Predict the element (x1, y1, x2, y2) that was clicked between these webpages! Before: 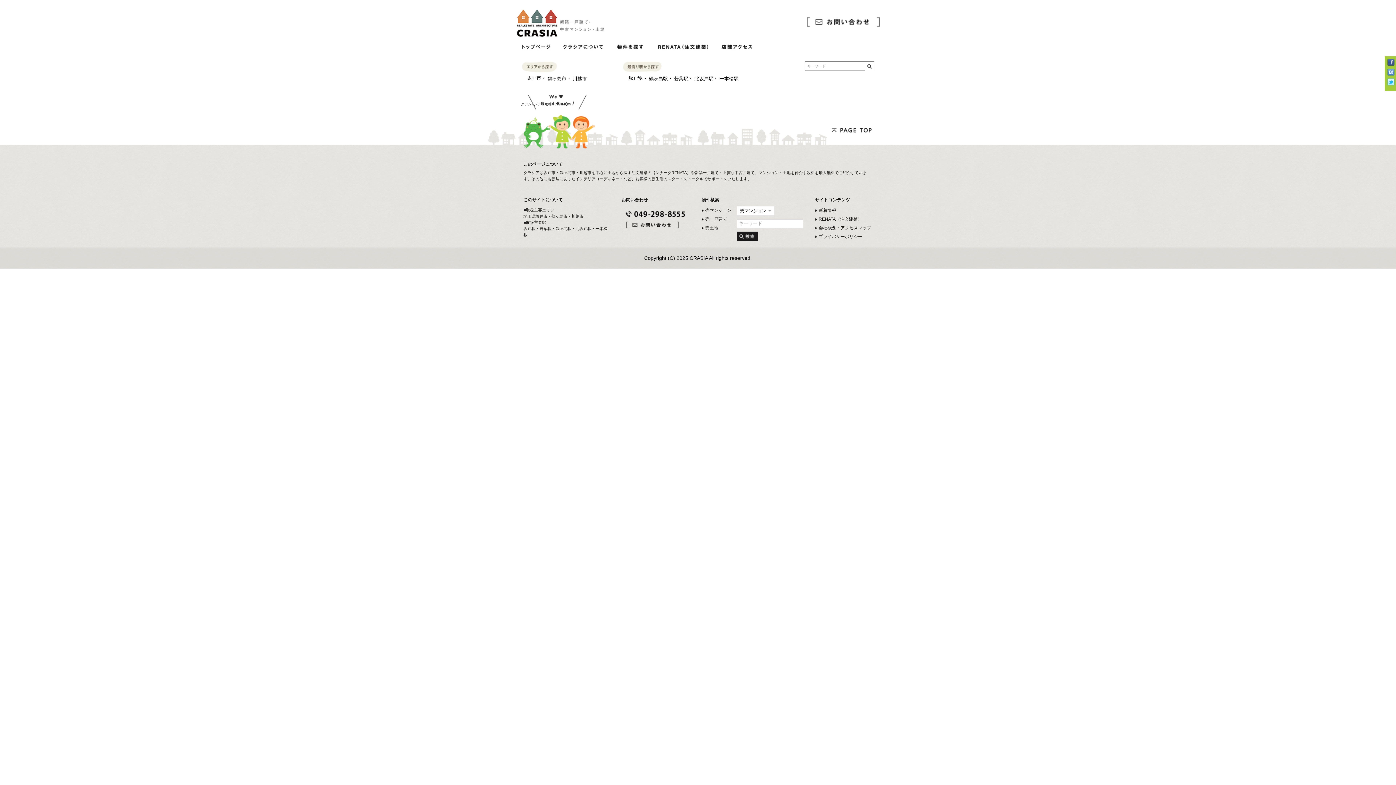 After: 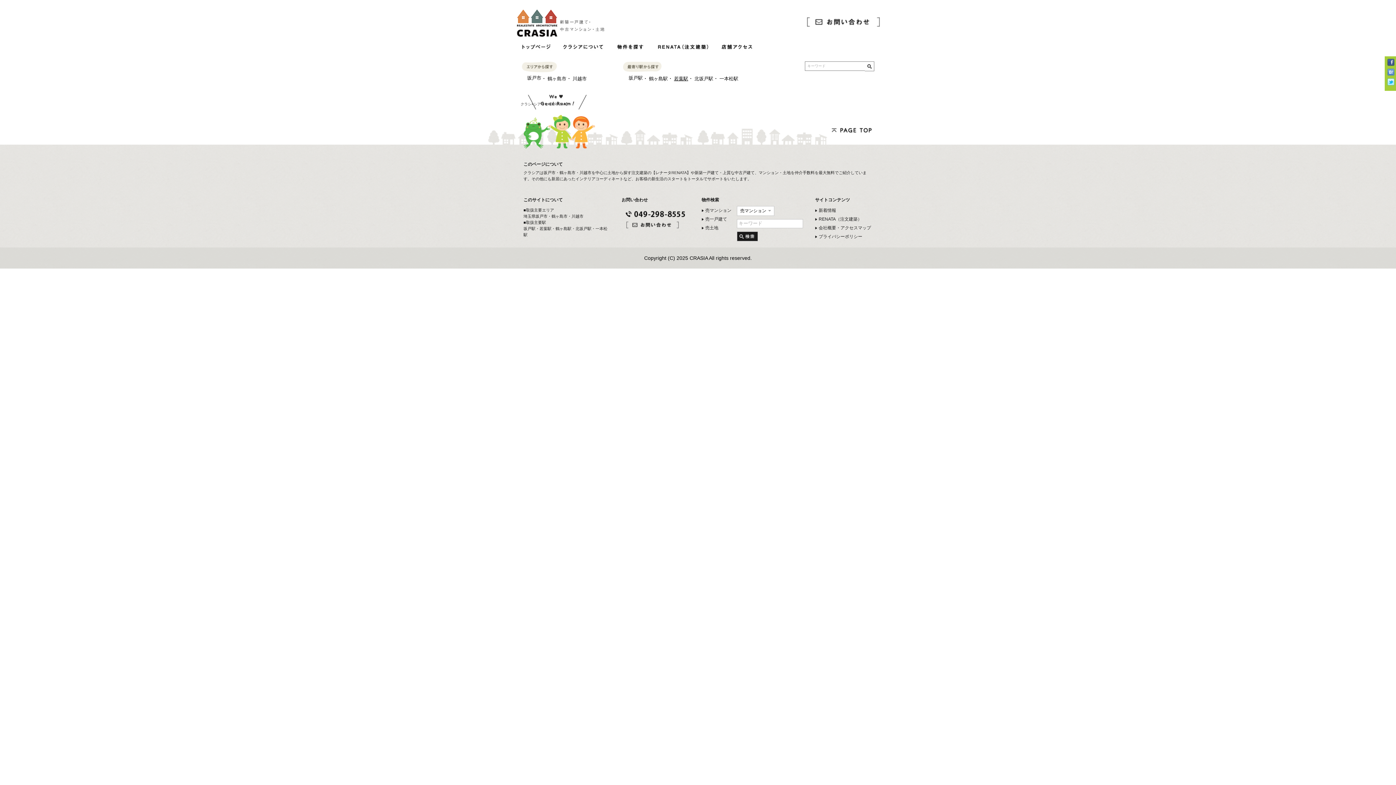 Action: label: 若葉駅 bbox: (674, 76, 688, 81)